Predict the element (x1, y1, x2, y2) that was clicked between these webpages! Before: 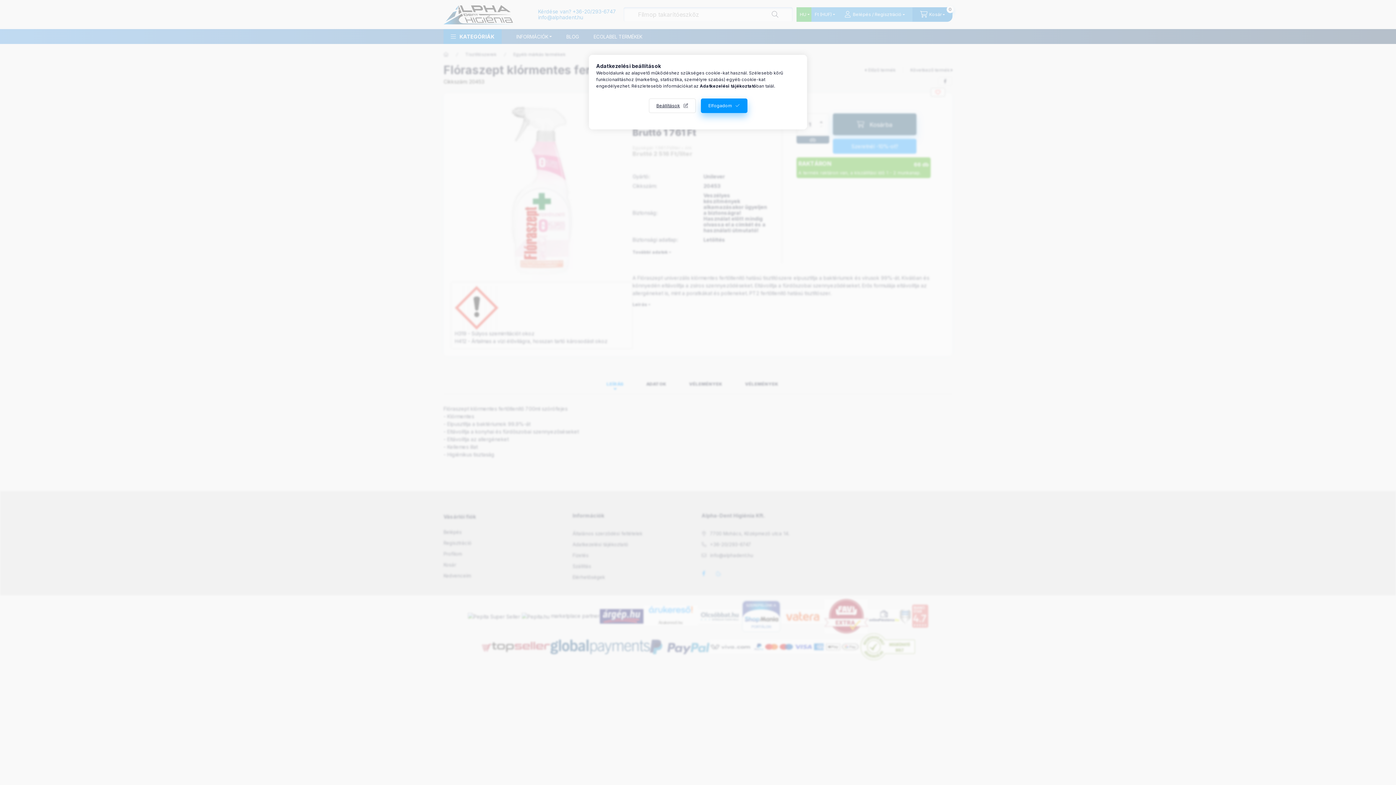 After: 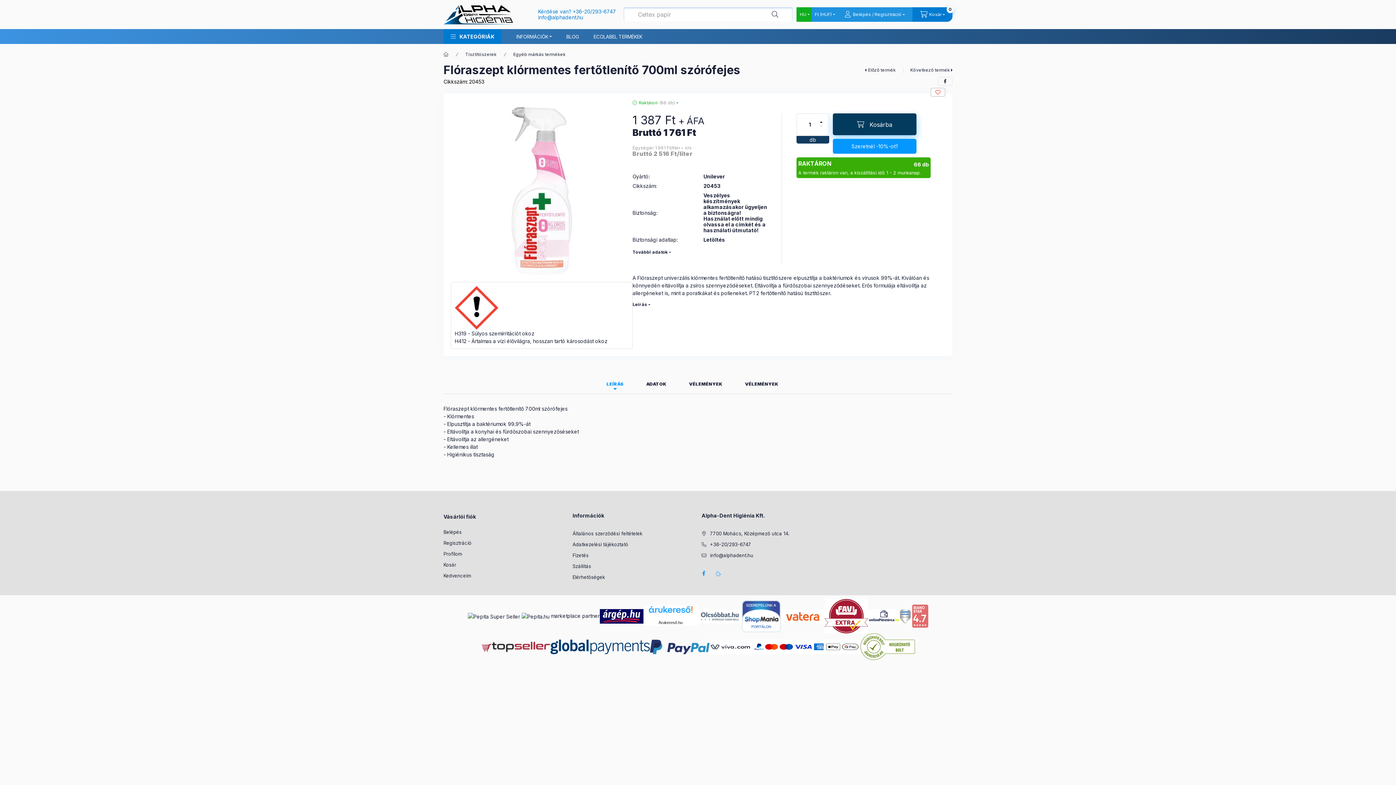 Action: bbox: (700, 98, 747, 113) label: Elfogadom